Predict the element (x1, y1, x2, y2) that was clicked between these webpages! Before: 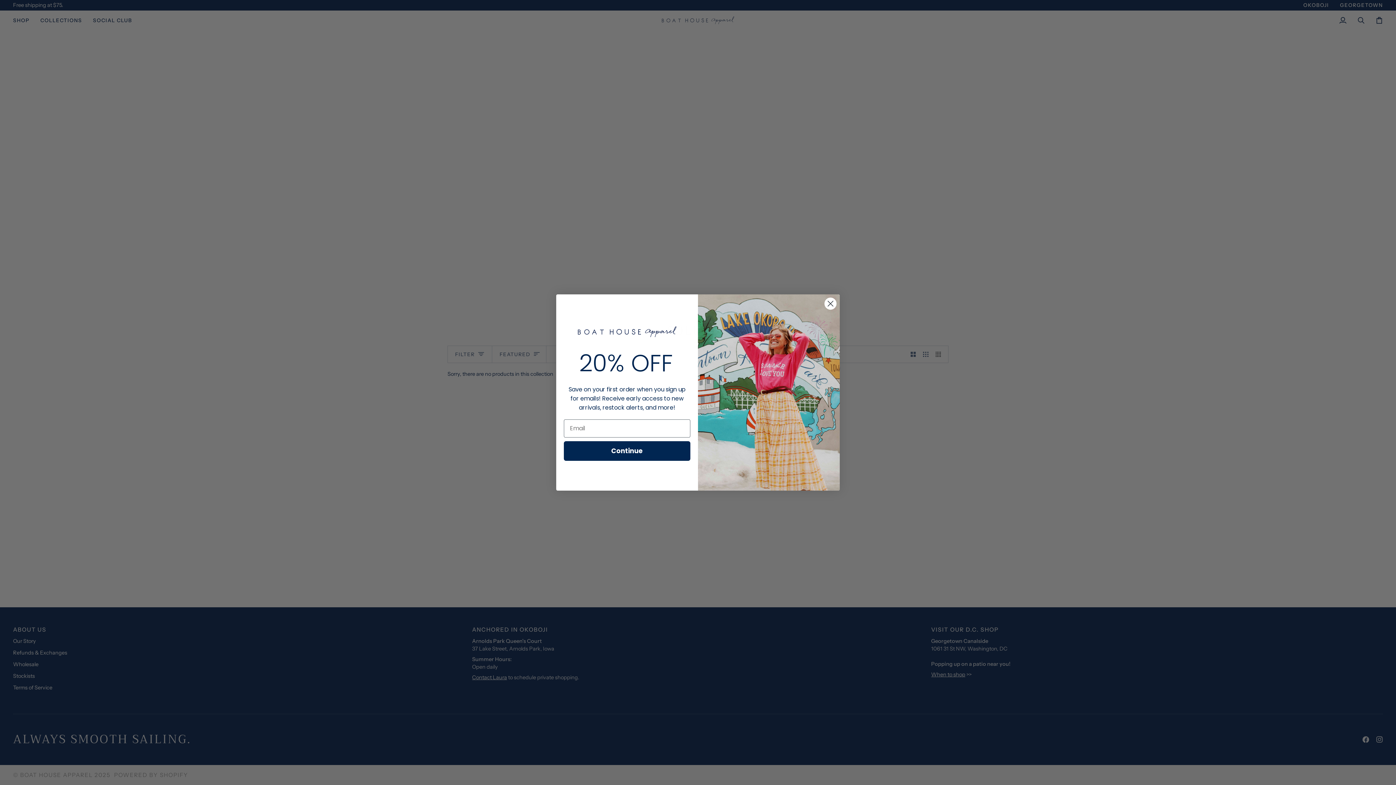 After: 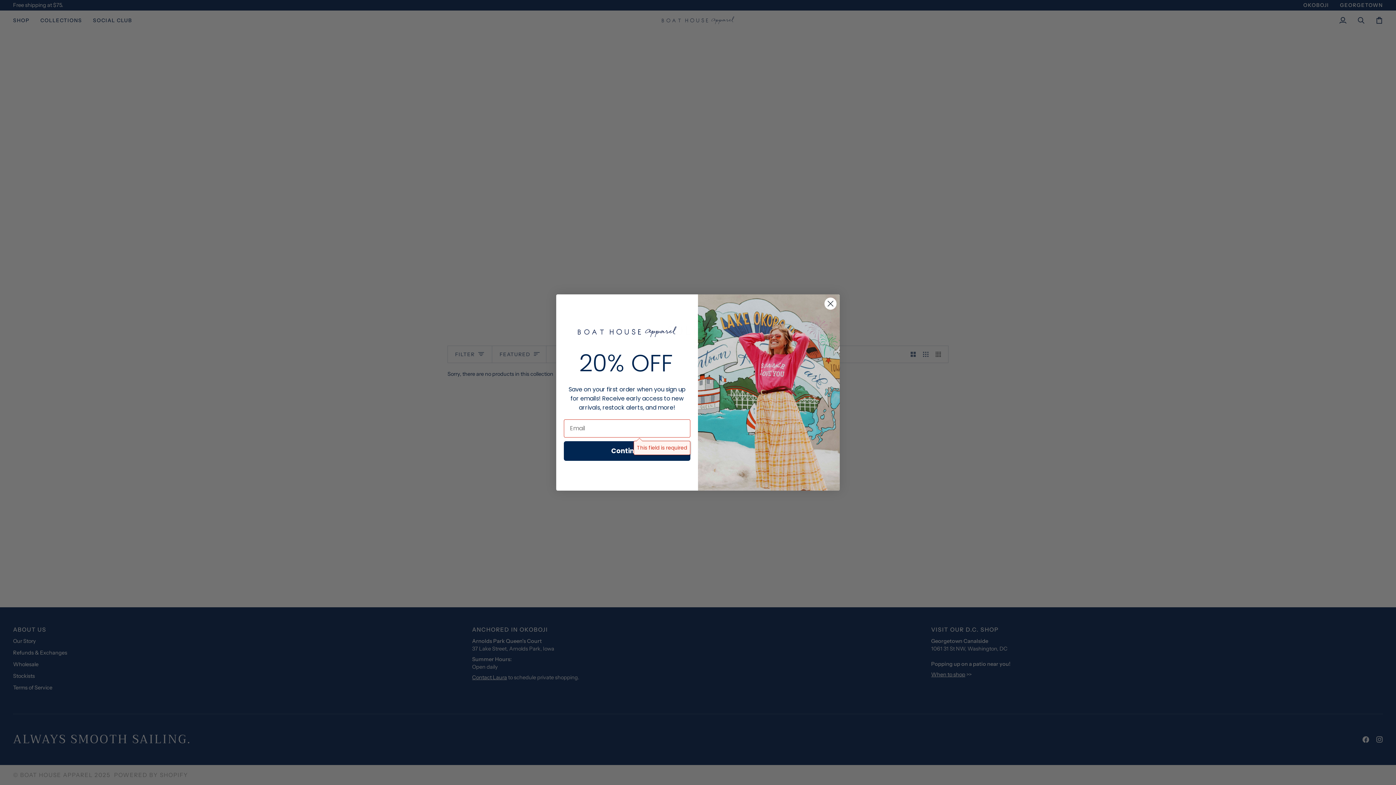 Action: label: Continue bbox: (564, 441, 690, 461)